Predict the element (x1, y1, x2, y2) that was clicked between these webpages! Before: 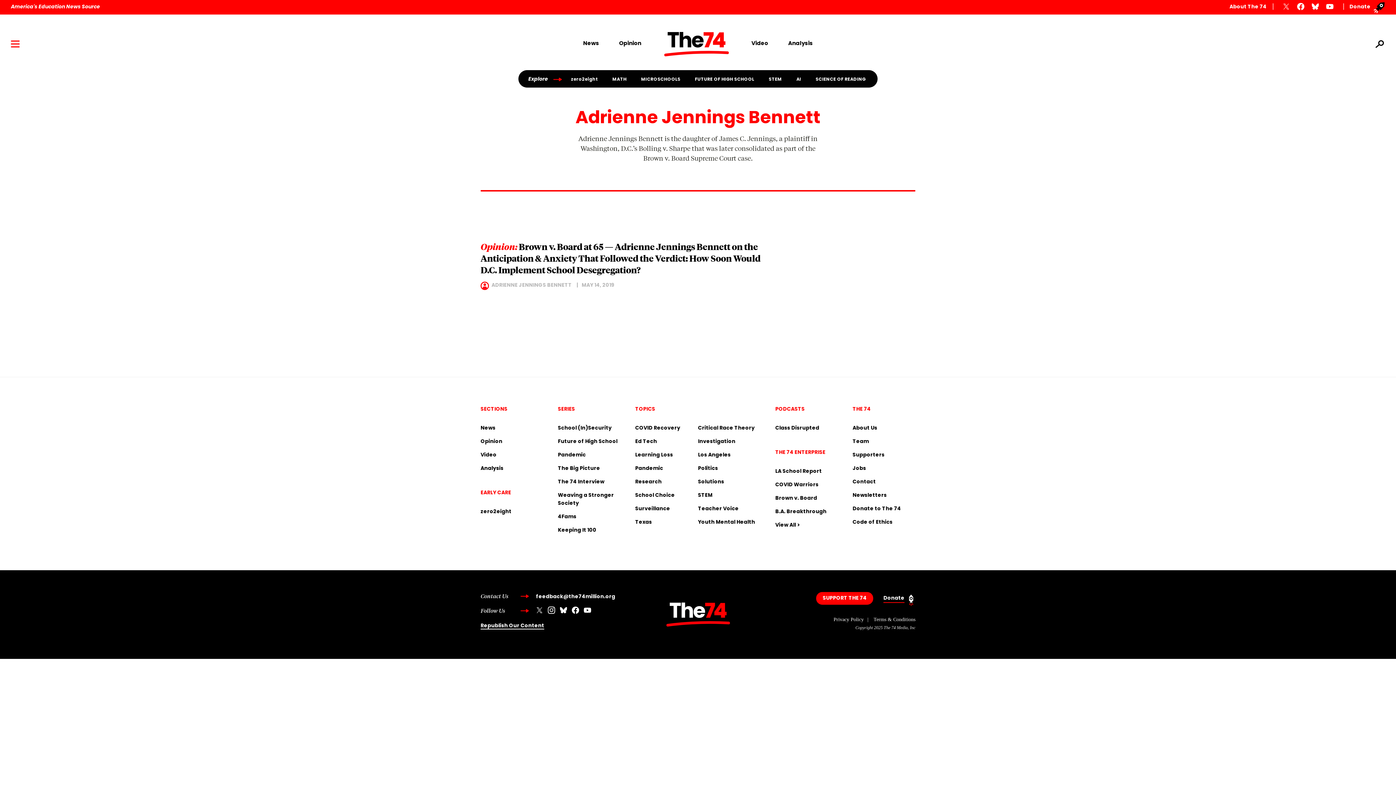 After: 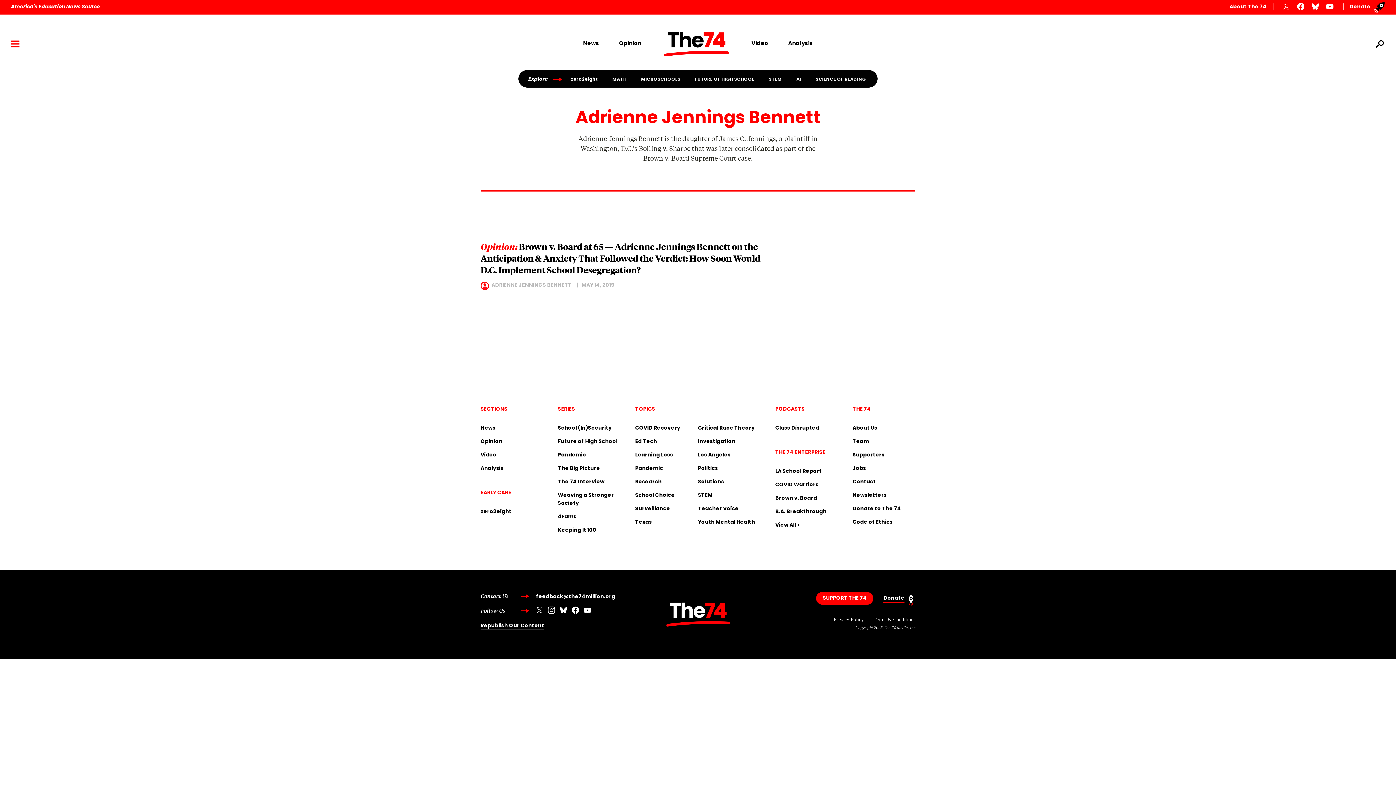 Action: label: Brown v. Board bbox: (775, 494, 838, 508)